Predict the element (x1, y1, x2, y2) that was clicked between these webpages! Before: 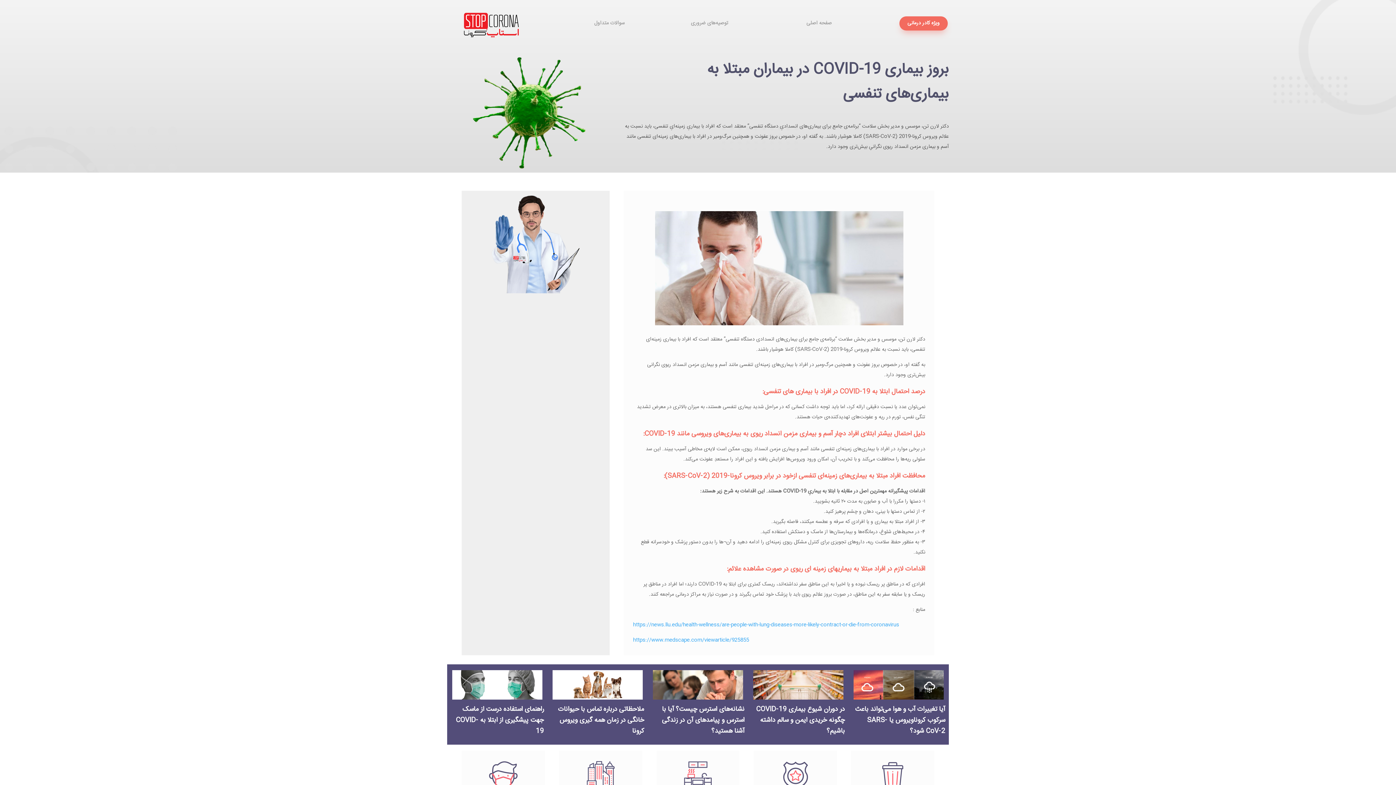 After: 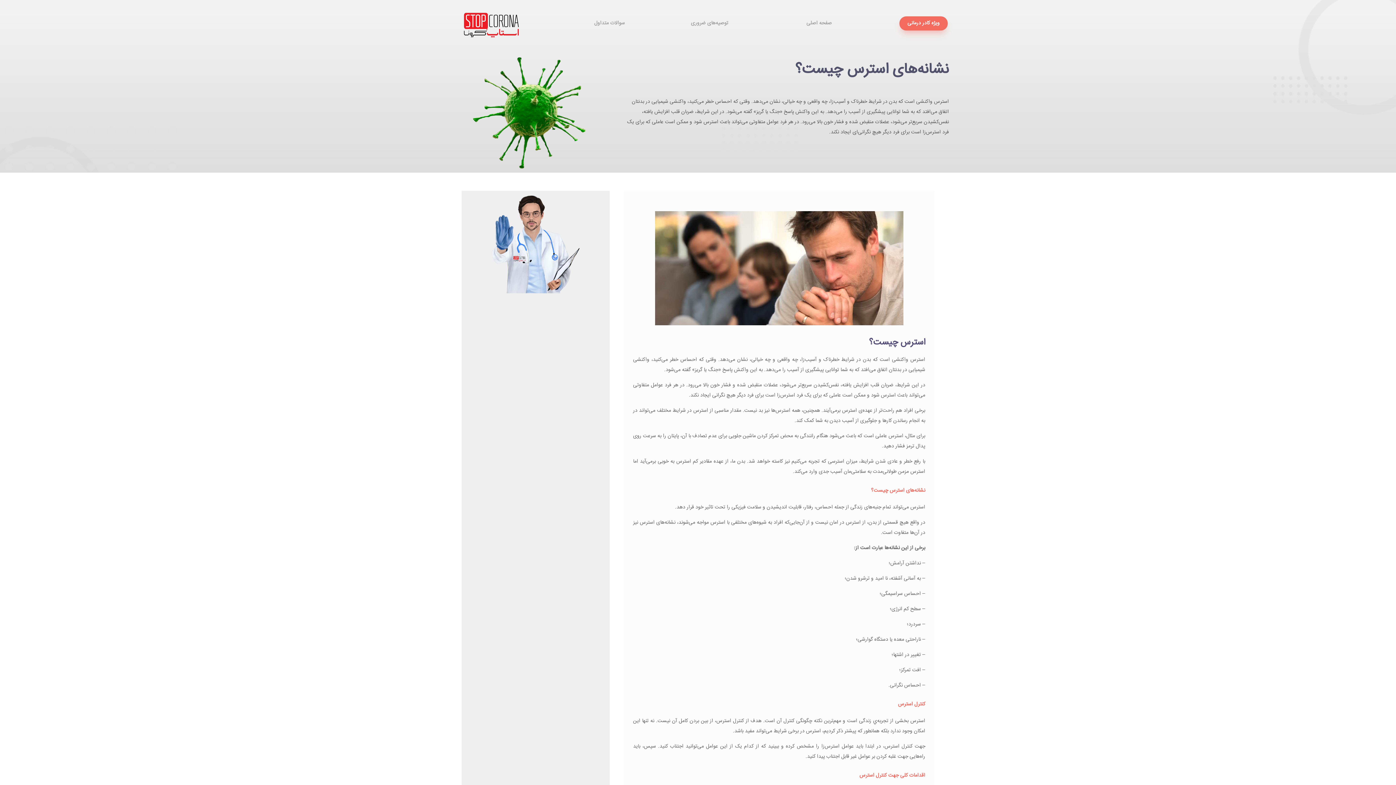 Action: bbox: (676, 704, 744, 715) label: نشانه‌های استرس چیست؟